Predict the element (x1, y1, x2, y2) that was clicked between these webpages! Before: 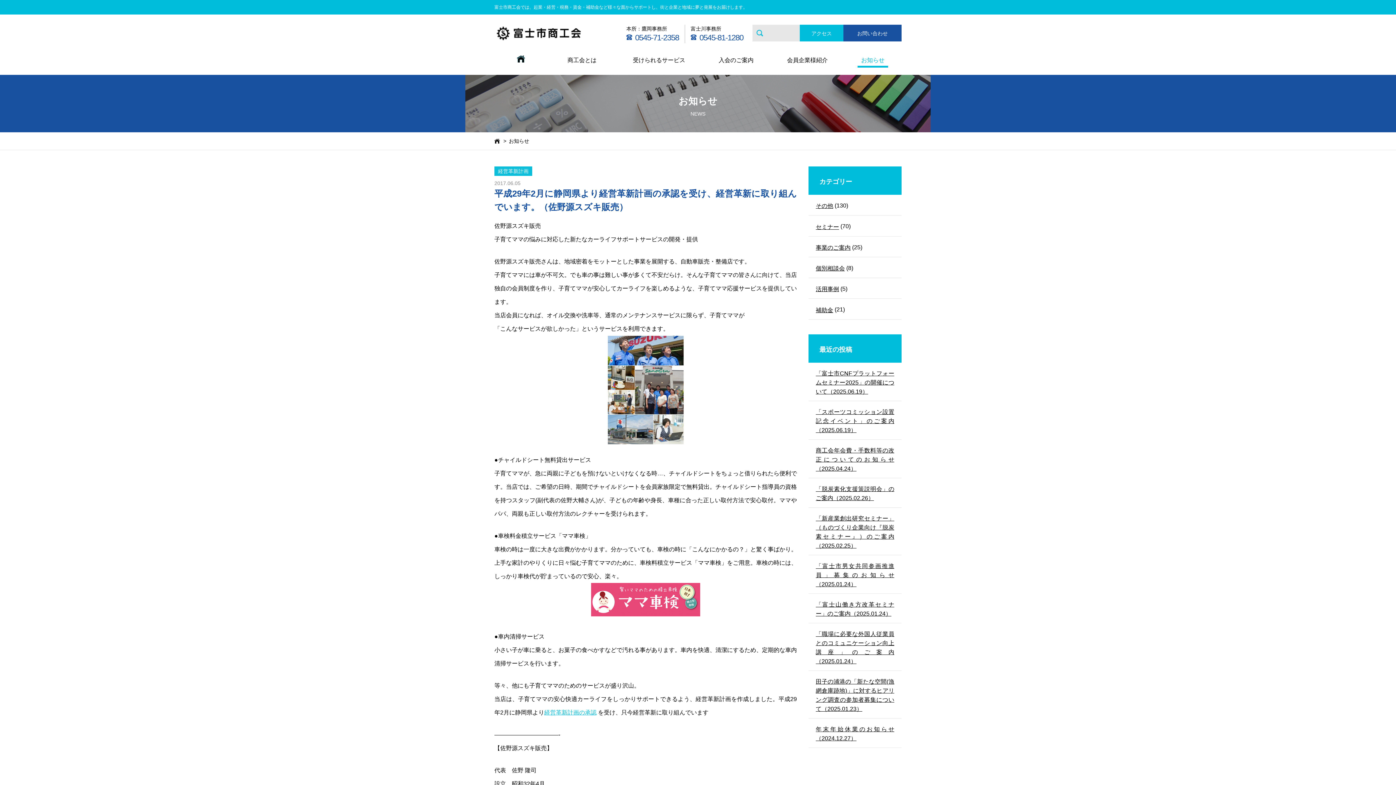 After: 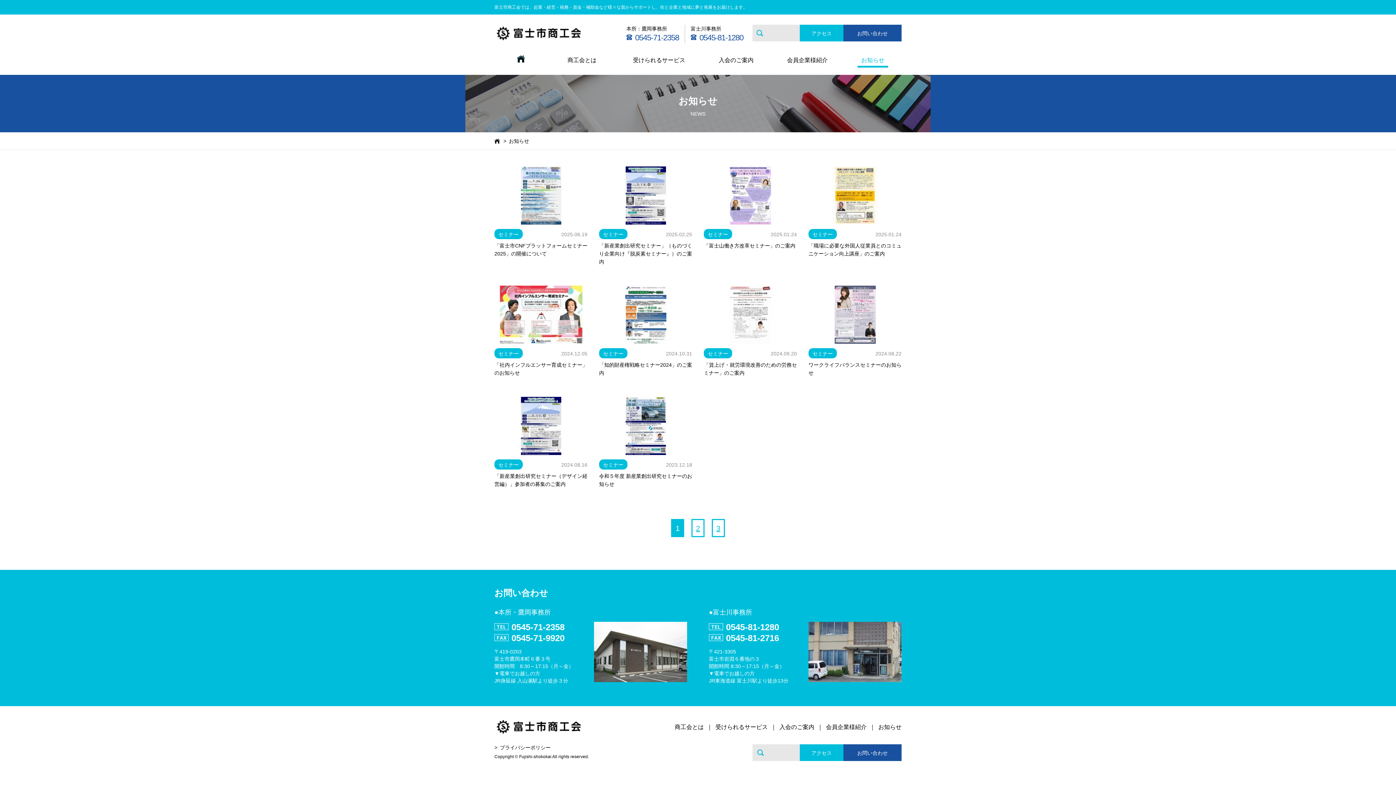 Action: label: セミナー bbox: (816, 222, 839, 231)